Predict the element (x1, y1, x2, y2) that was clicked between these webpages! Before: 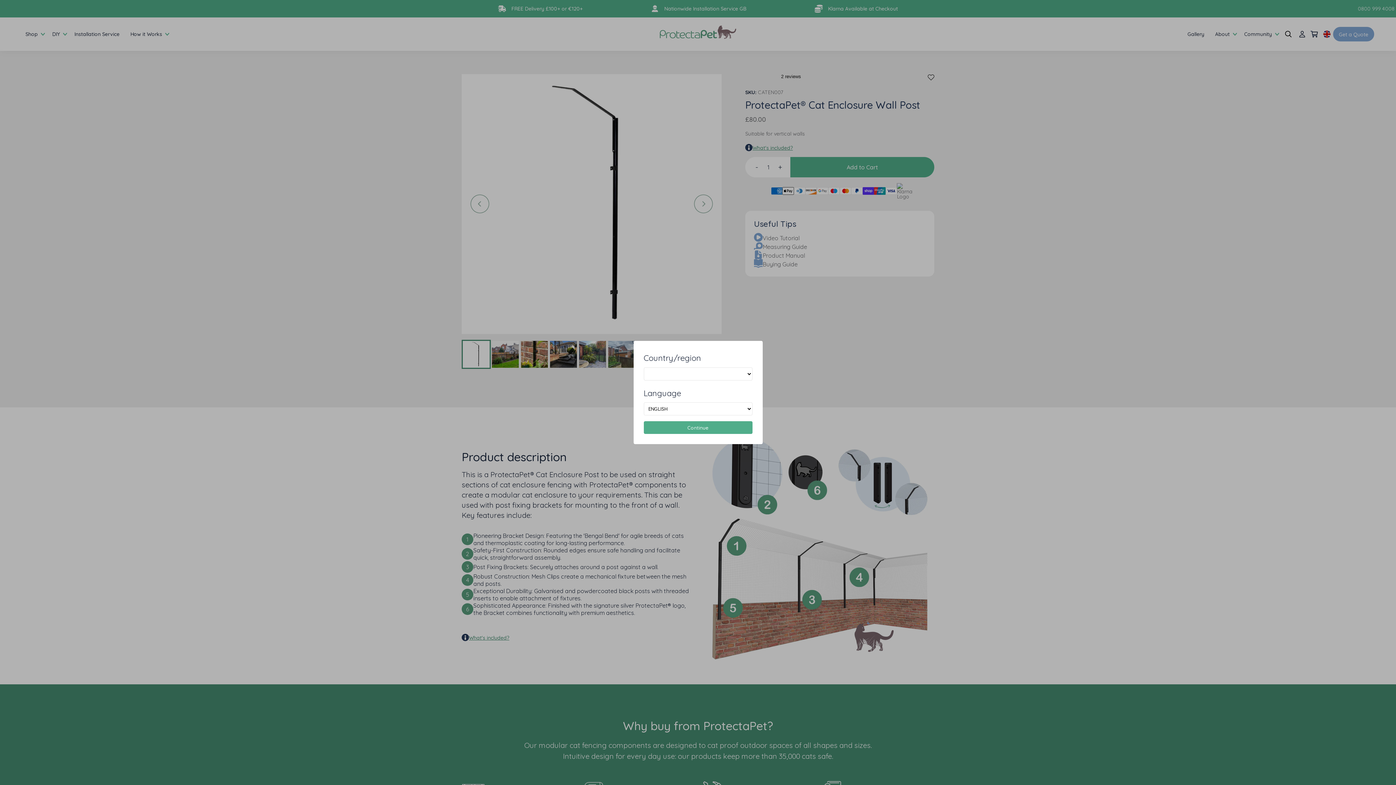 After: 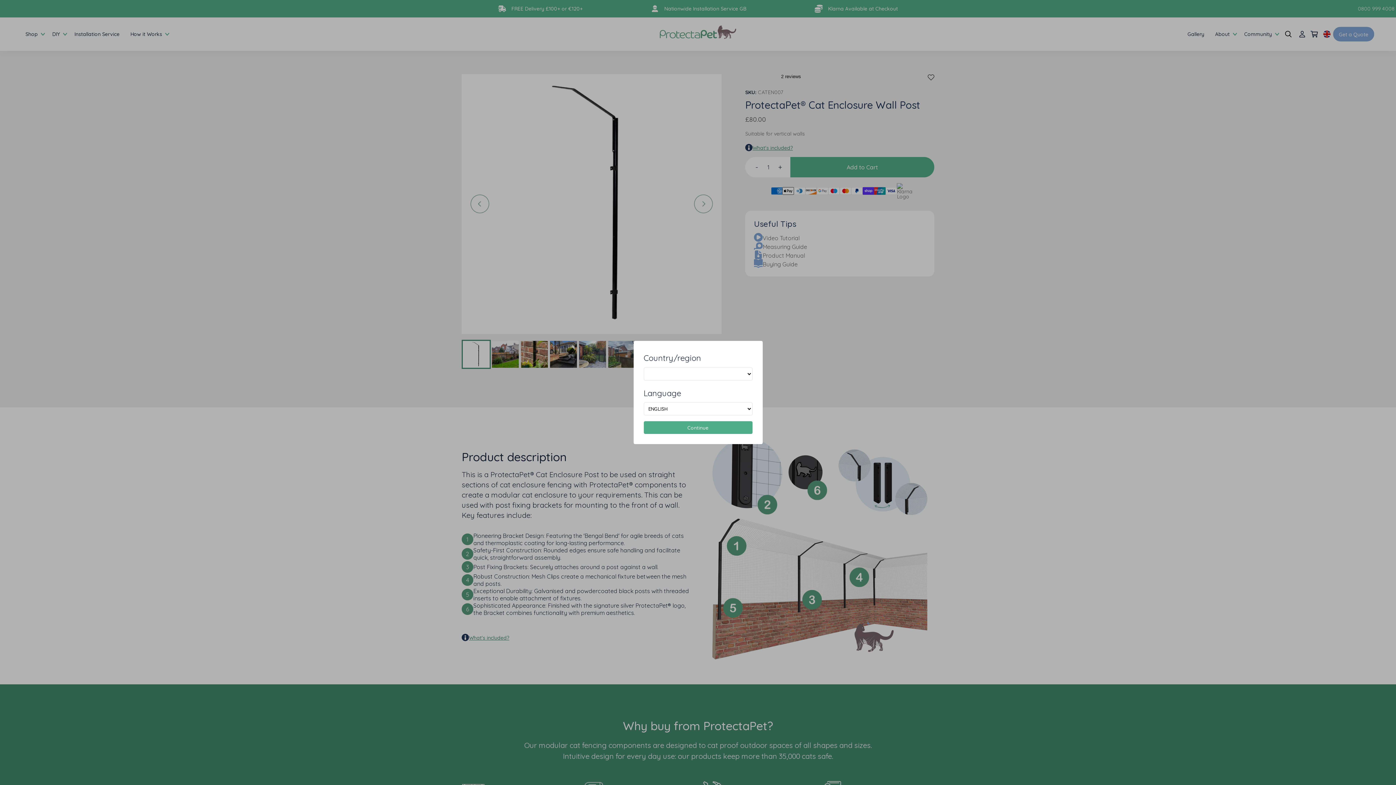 Action: label: Continue bbox: (643, 421, 752, 434)